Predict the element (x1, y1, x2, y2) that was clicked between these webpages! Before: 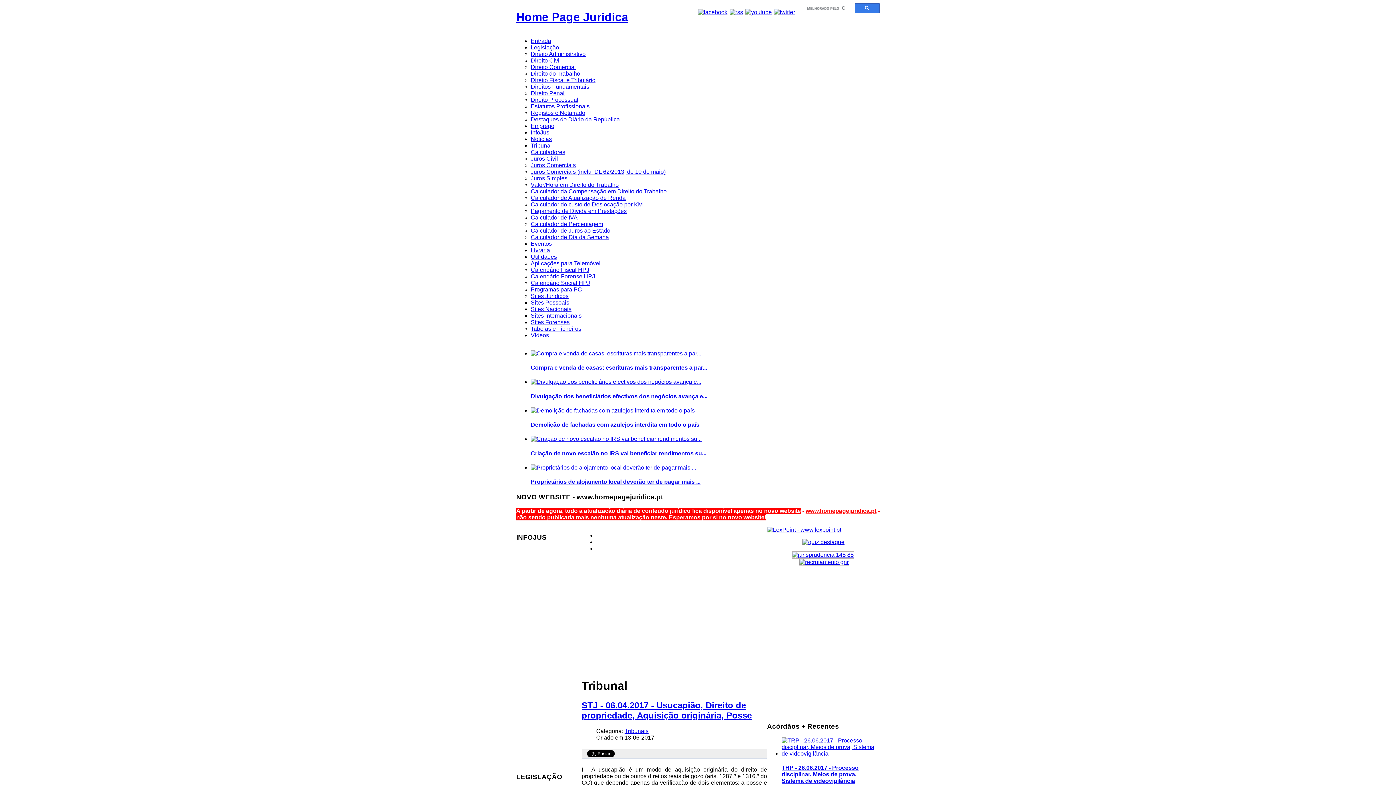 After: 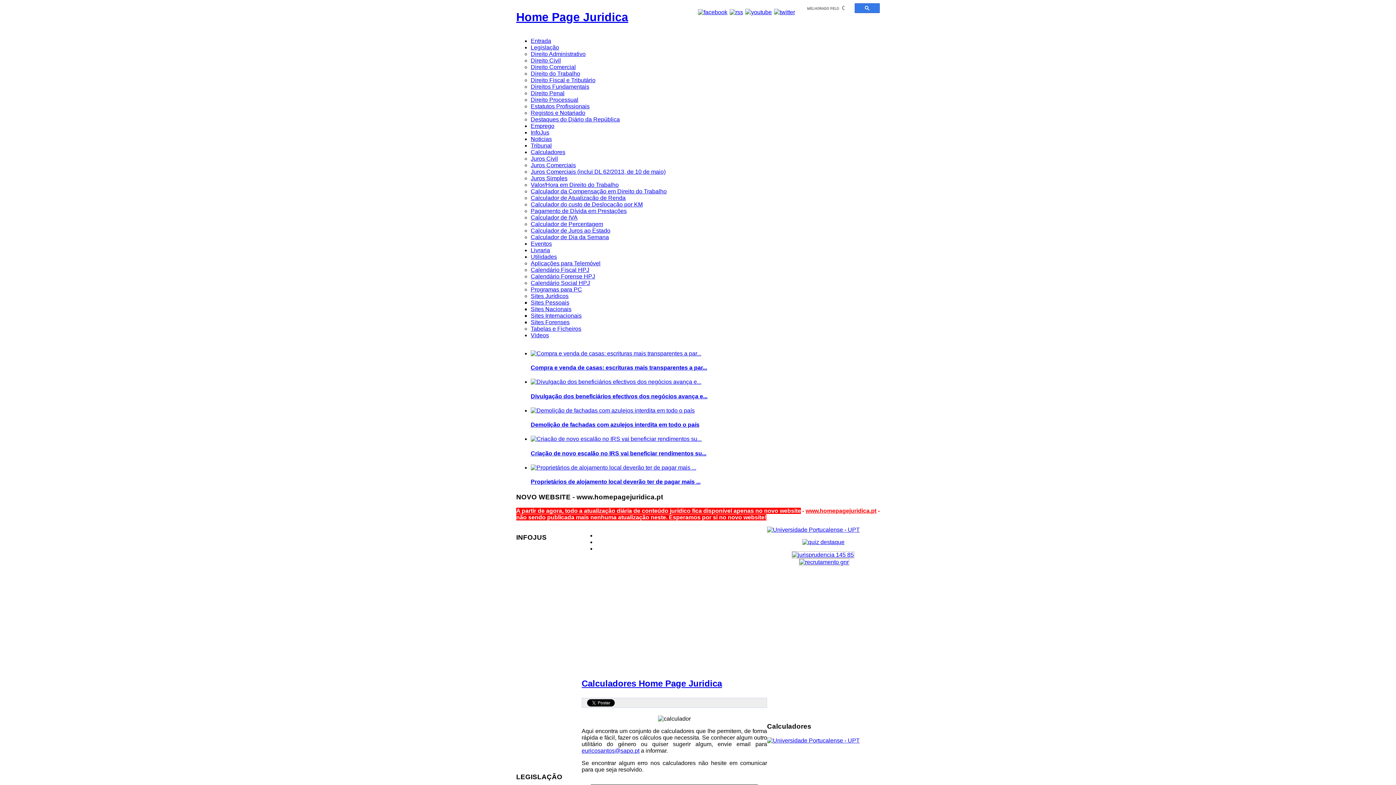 Action: label: Calculadores bbox: (530, 149, 565, 155)